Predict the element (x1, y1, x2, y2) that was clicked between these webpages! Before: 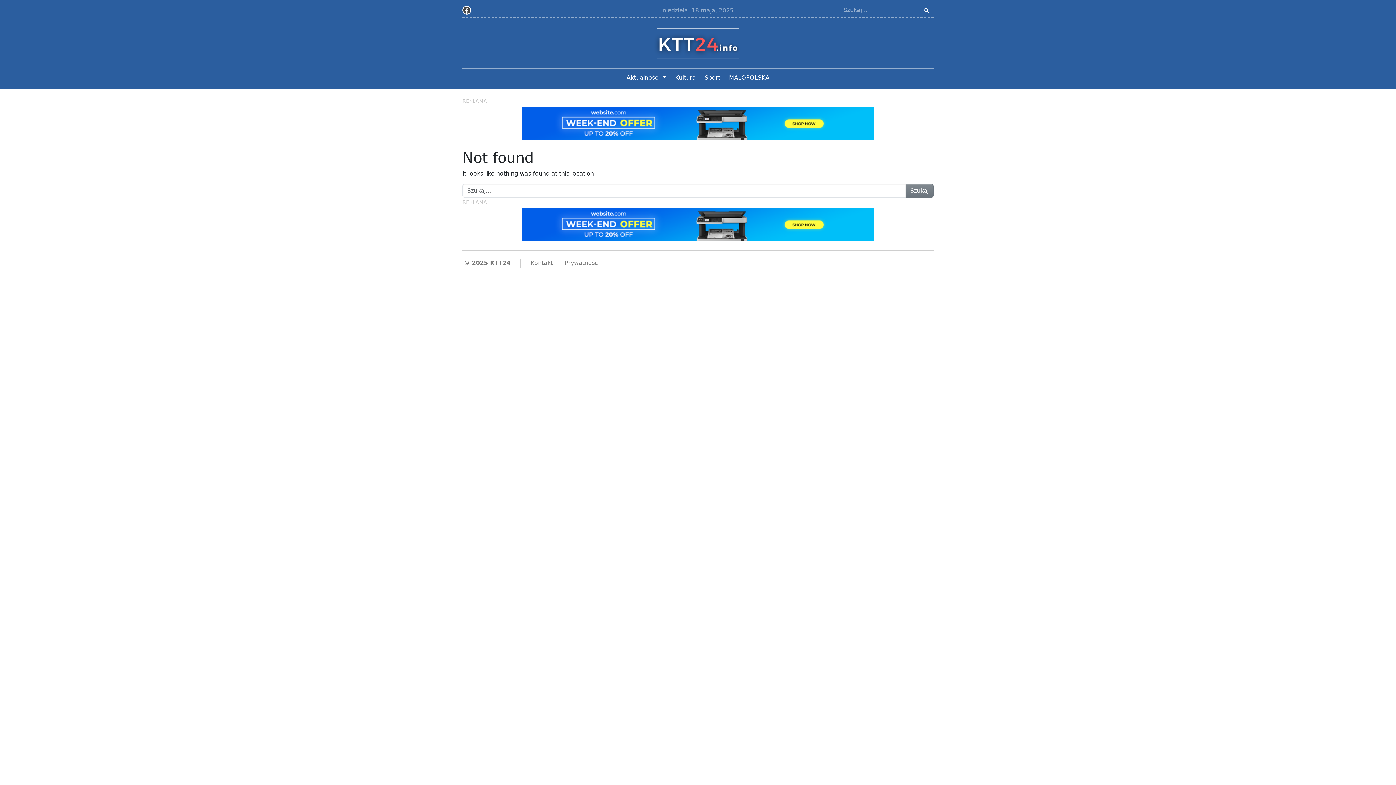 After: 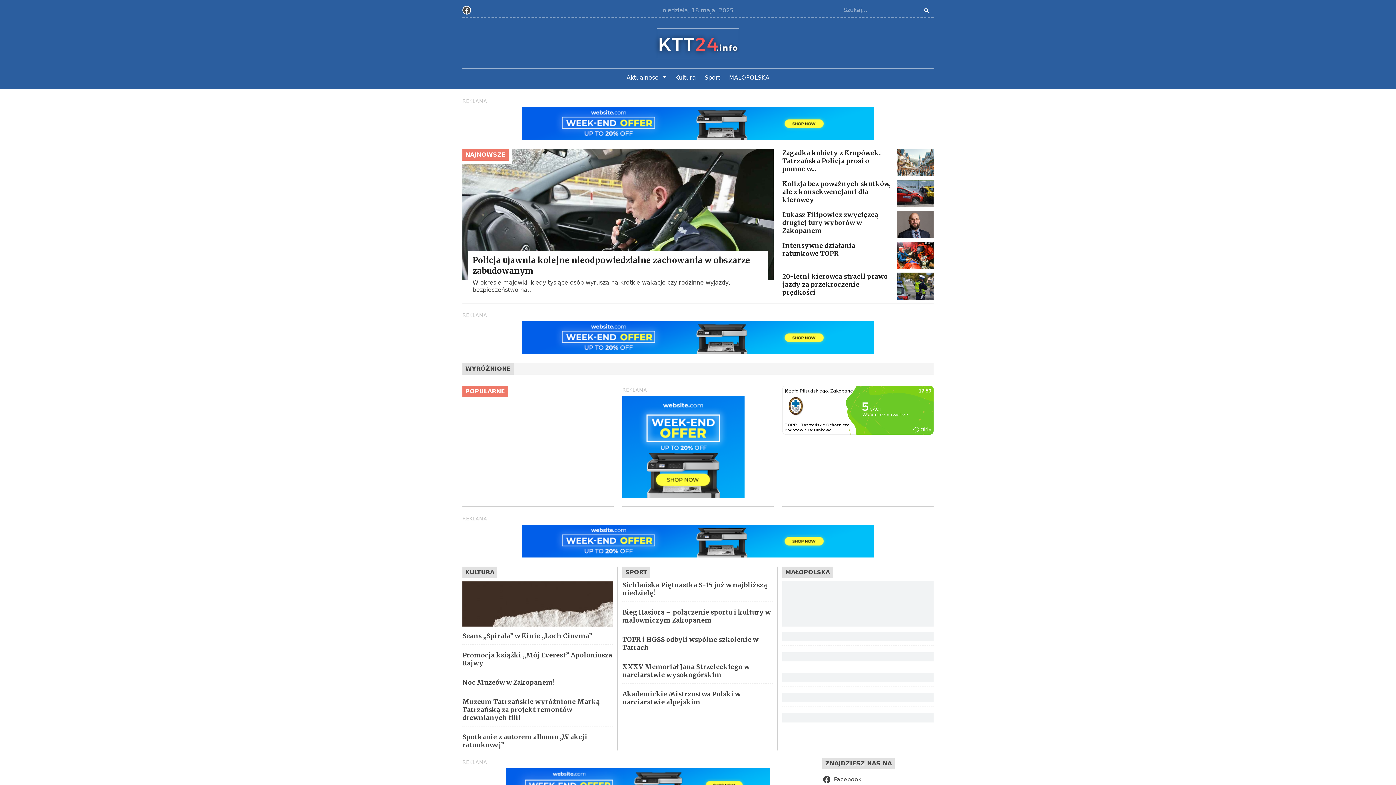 Action: bbox: (521, 208, 874, 241)